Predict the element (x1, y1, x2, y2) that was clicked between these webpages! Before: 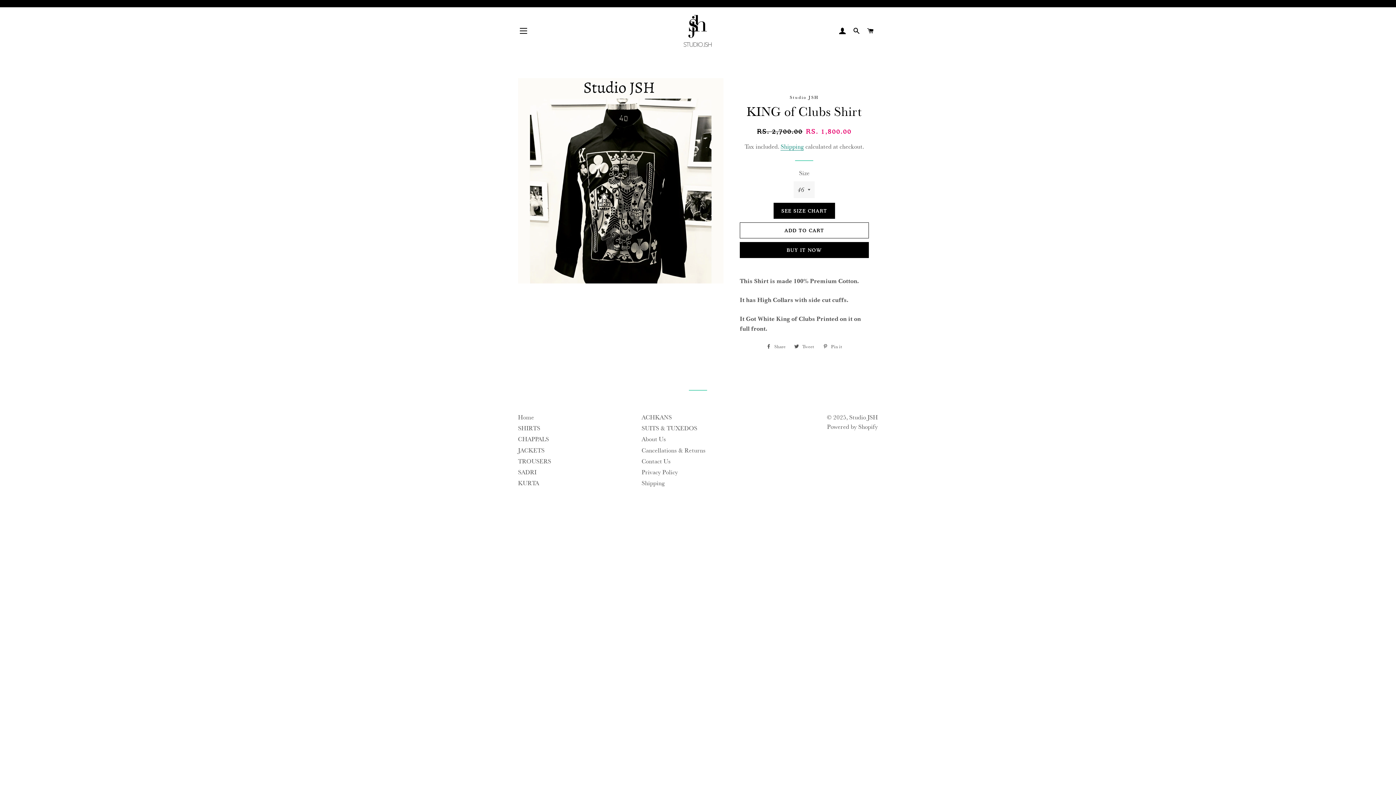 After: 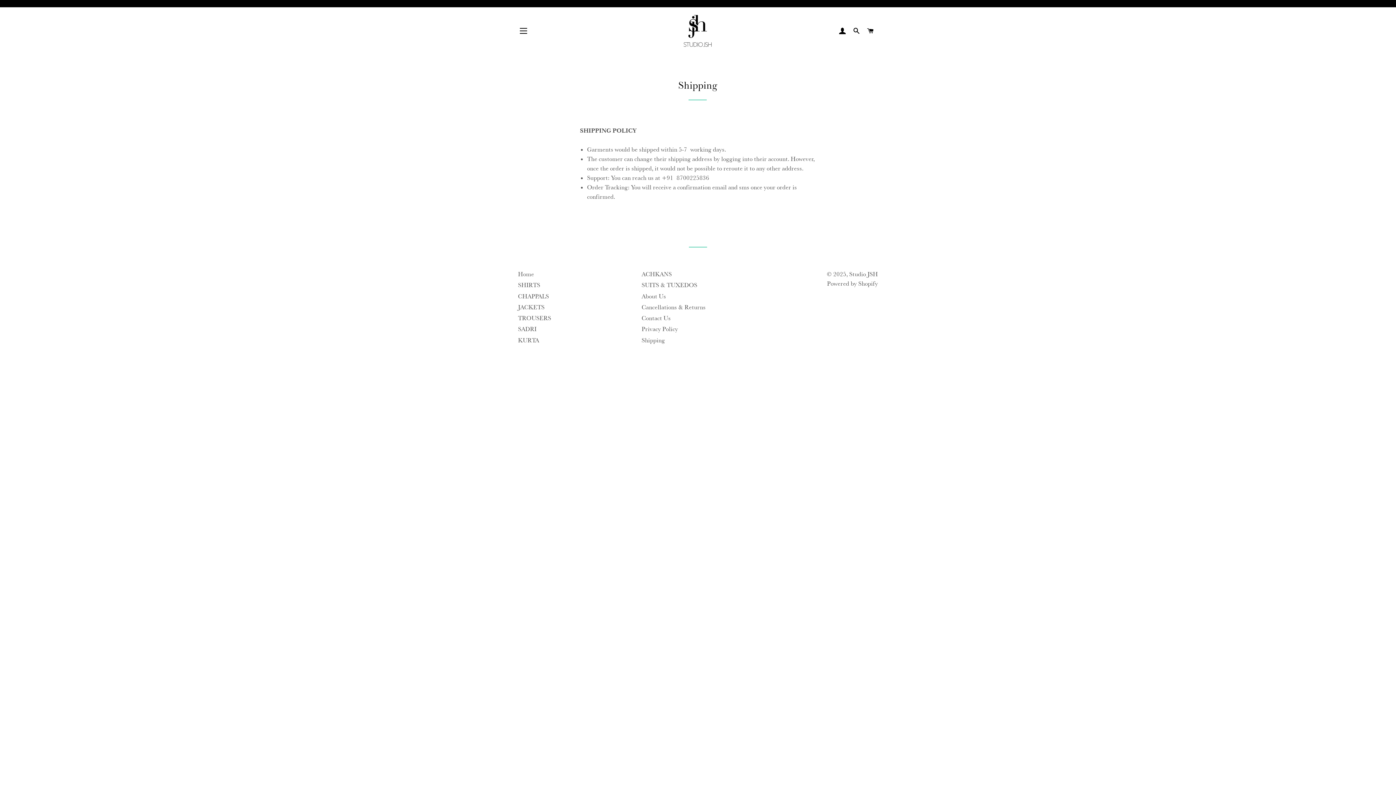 Action: bbox: (641, 479, 665, 487) label: Shipping